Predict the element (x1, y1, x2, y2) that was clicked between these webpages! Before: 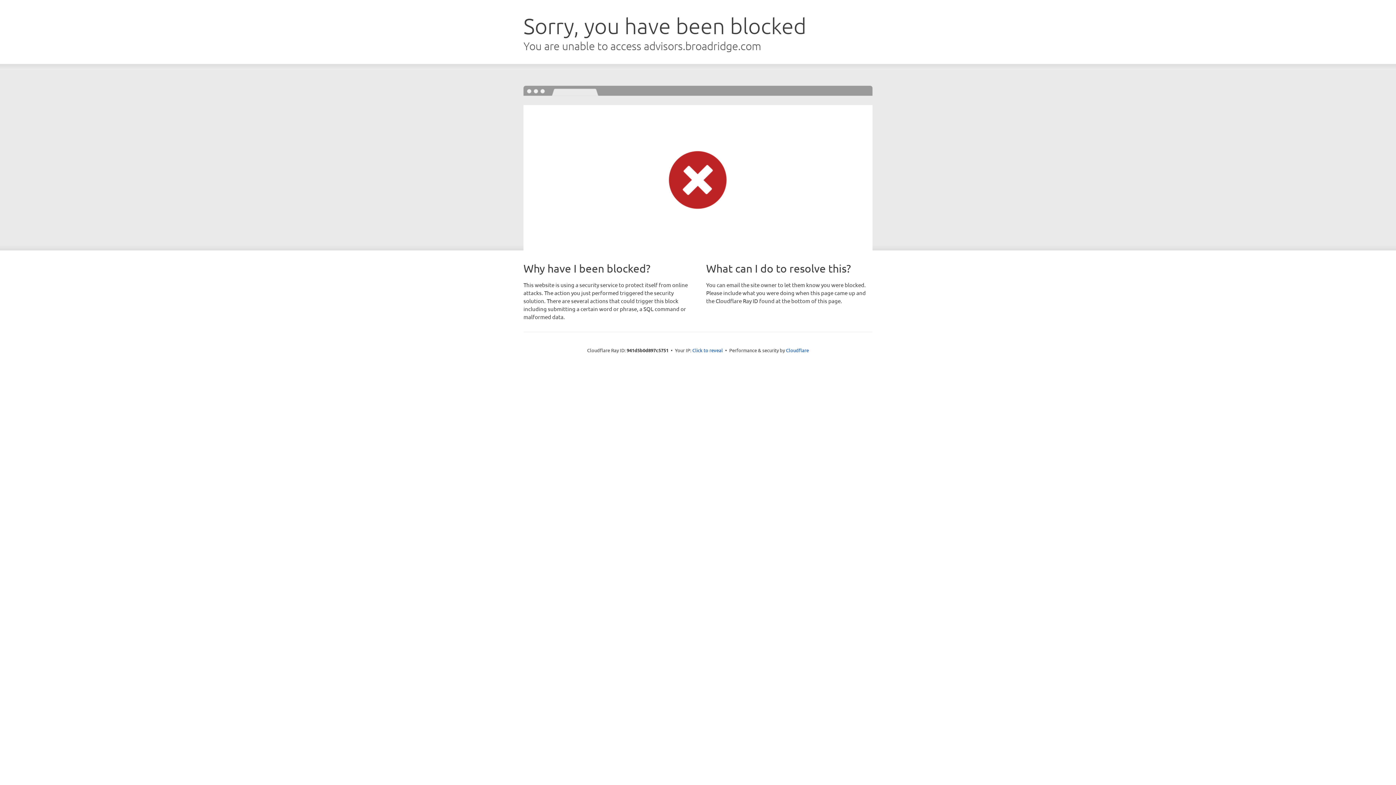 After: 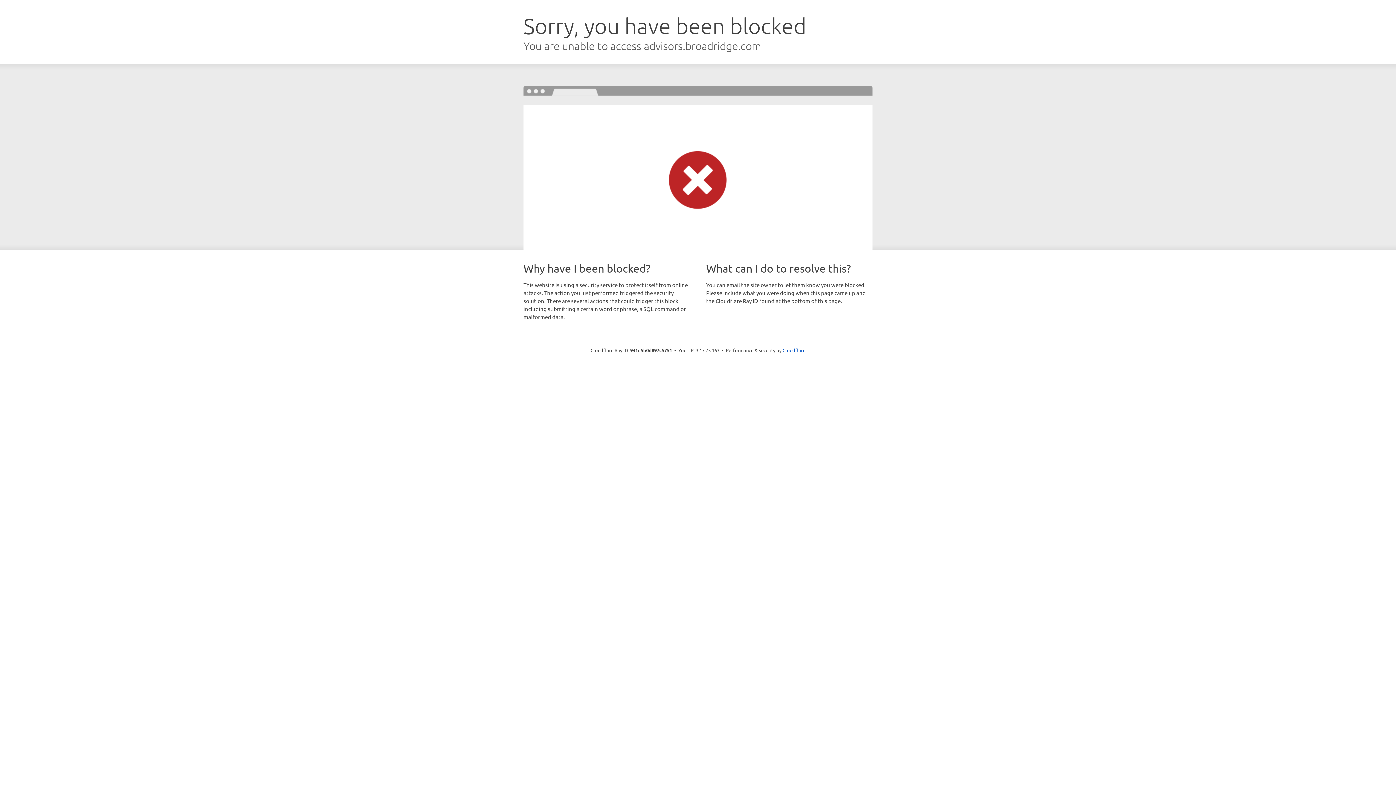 Action: bbox: (692, 346, 723, 353) label: Click to reveal